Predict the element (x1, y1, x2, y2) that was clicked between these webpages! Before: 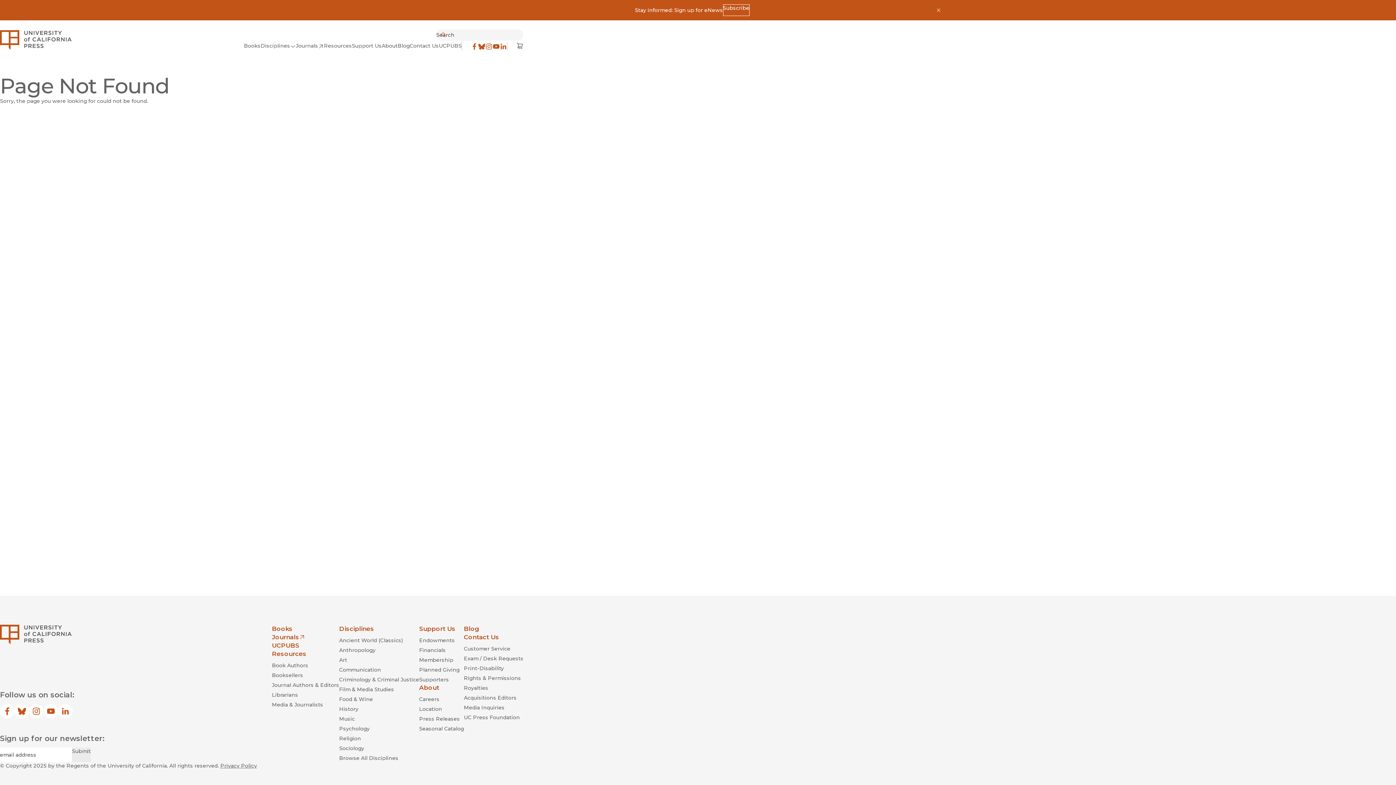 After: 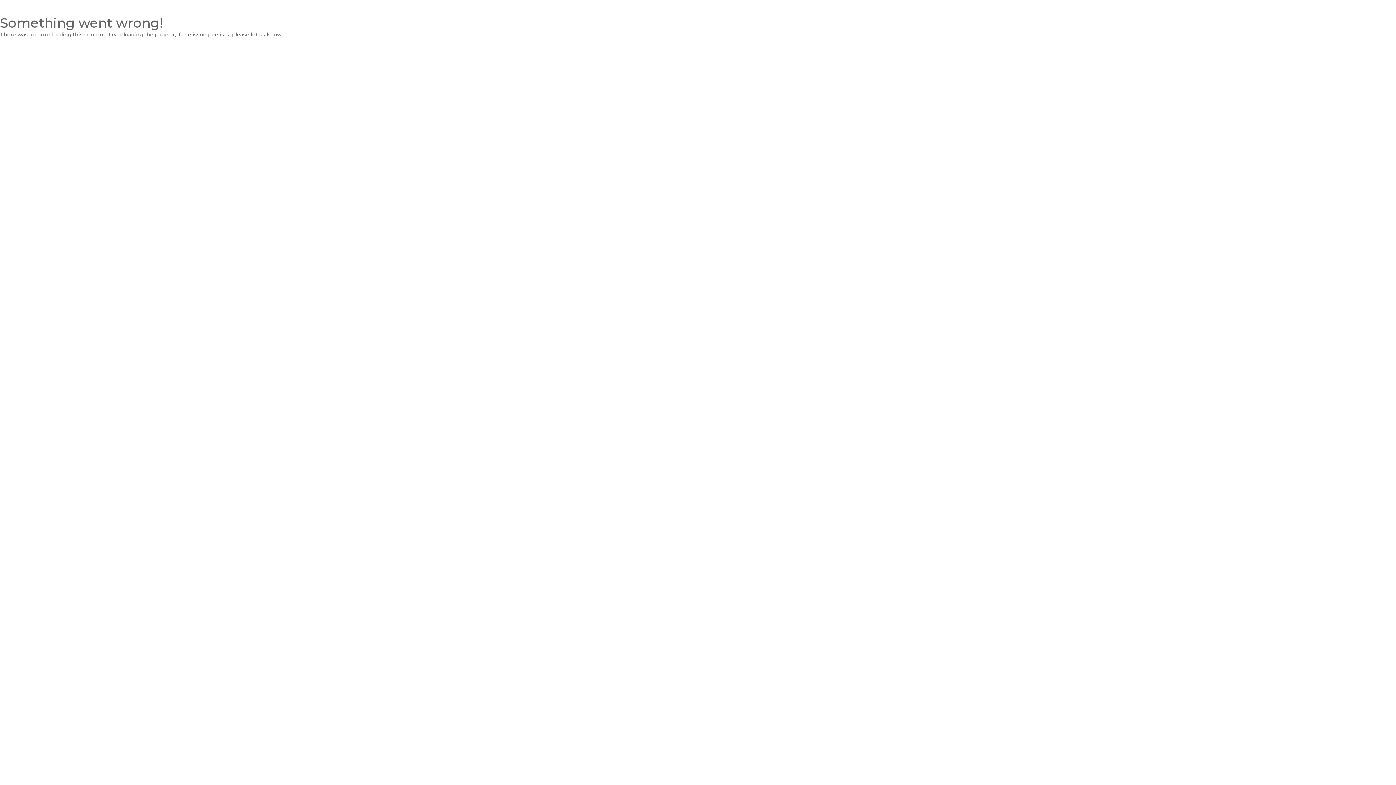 Action: label: Press Releases bbox: (419, 715, 464, 723)